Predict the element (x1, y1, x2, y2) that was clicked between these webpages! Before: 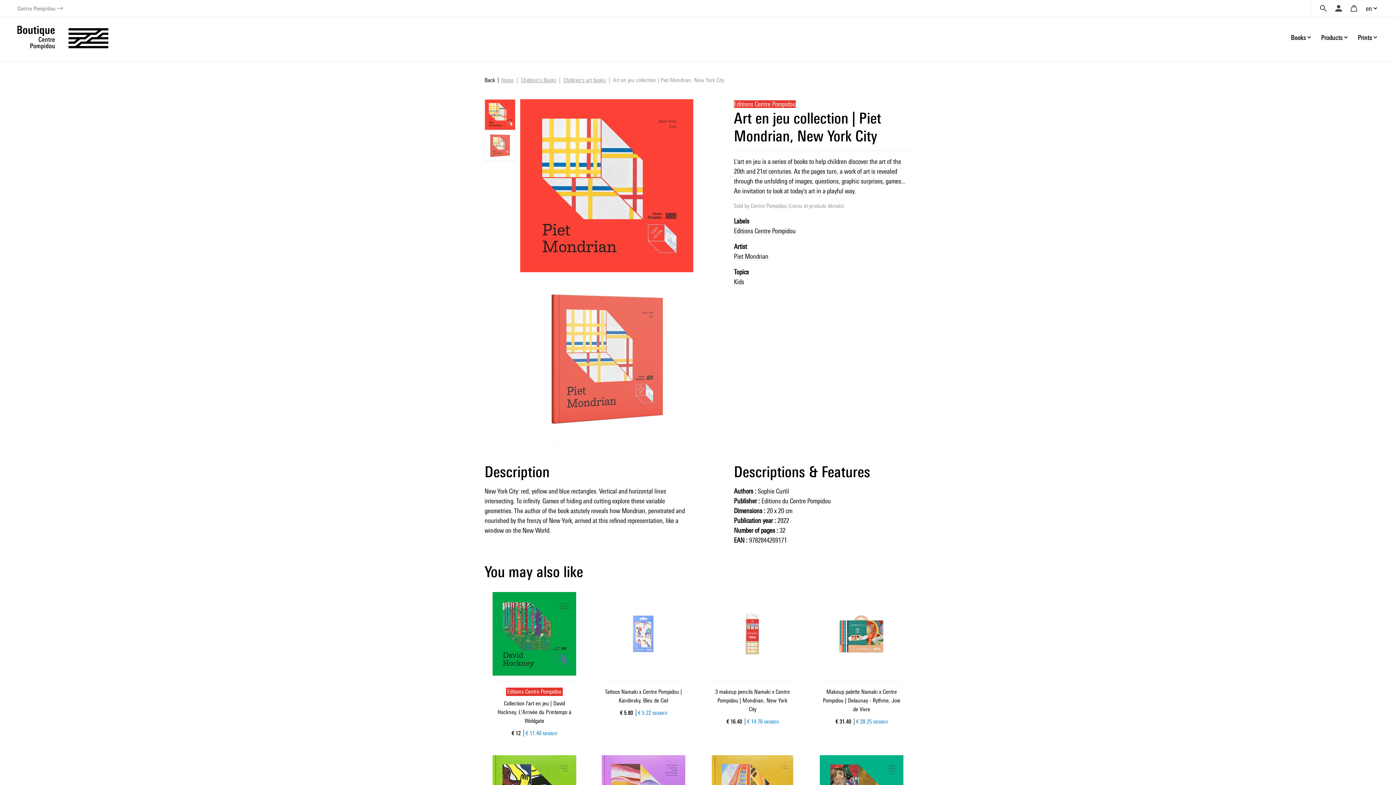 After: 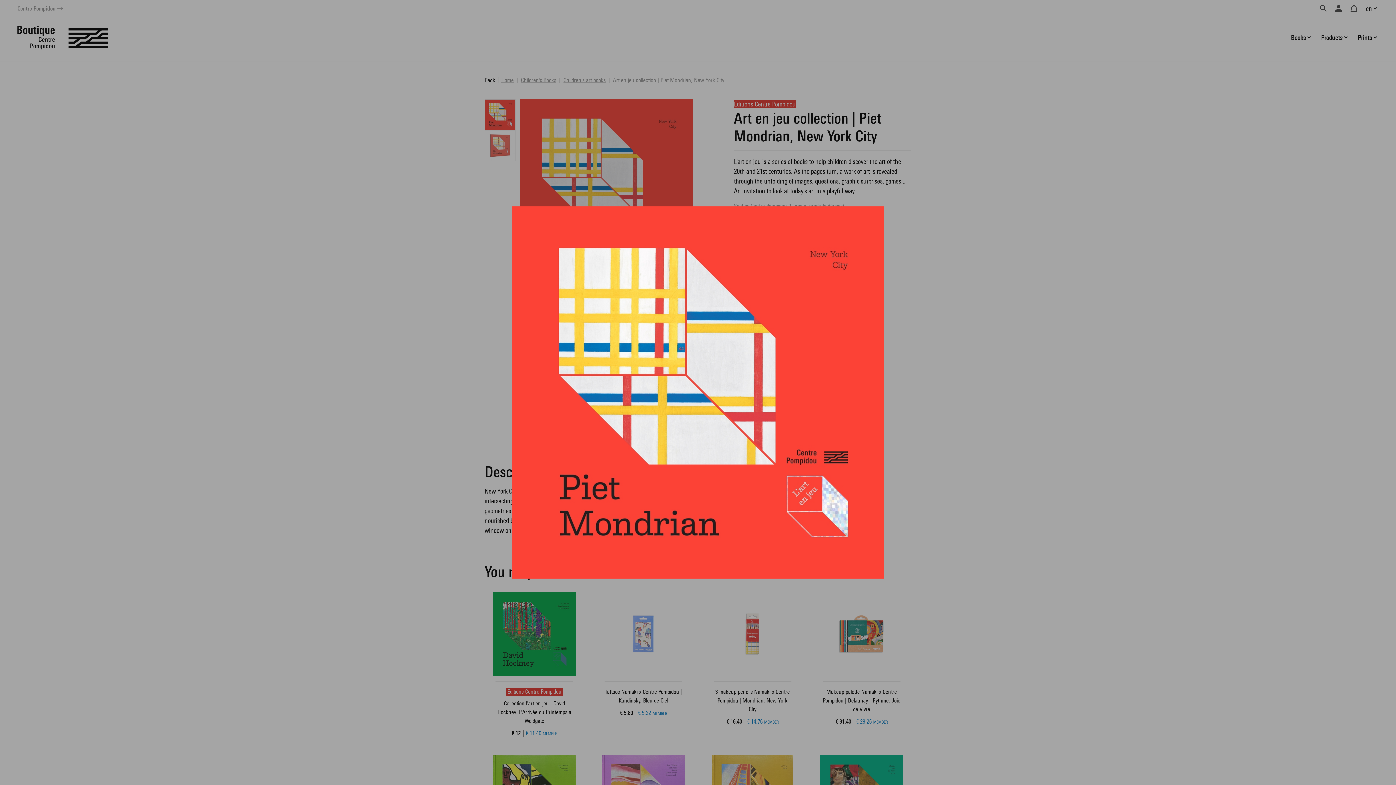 Action: bbox: (520, 99, 693, 272)